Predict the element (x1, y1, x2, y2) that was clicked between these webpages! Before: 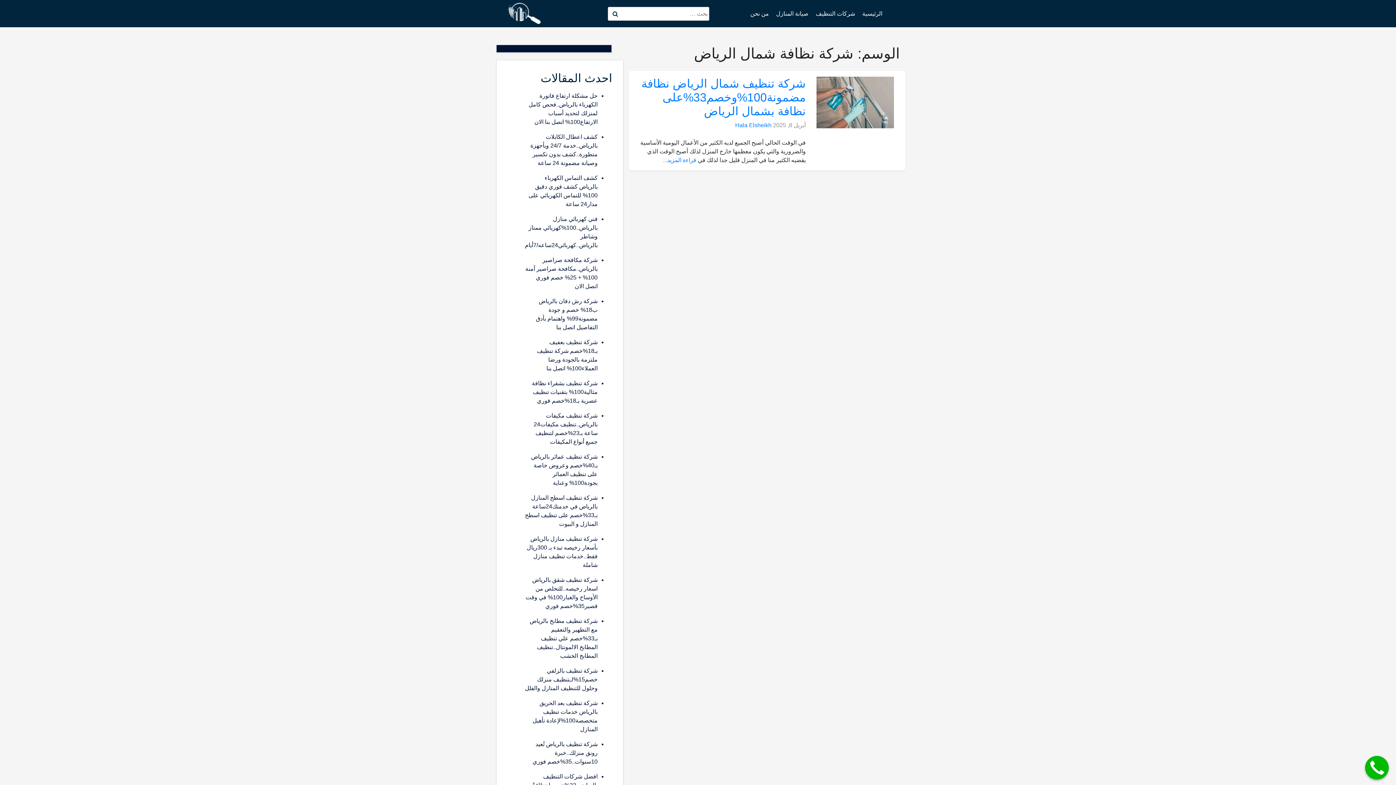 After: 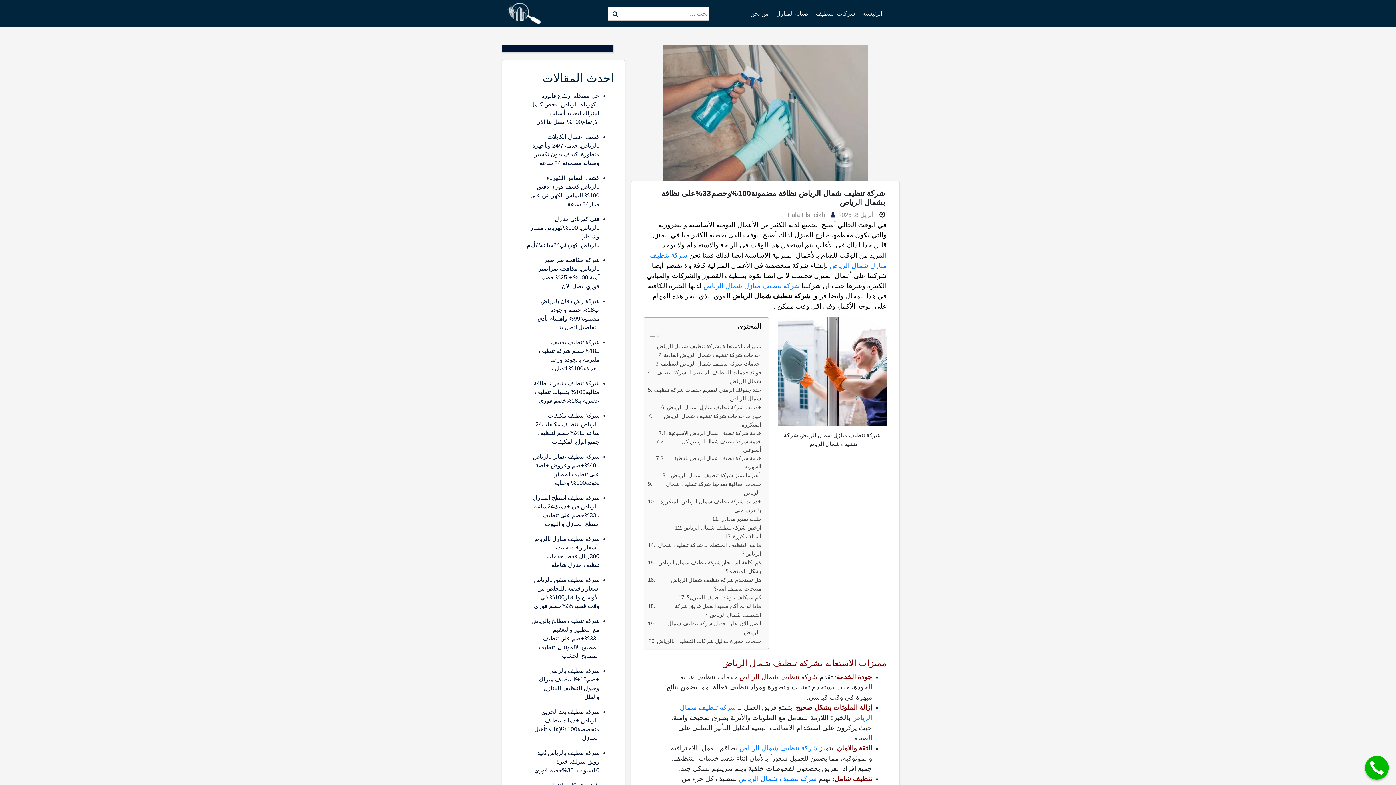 Action: bbox: (663, 157, 696, 163) label: قراءة المزيد...